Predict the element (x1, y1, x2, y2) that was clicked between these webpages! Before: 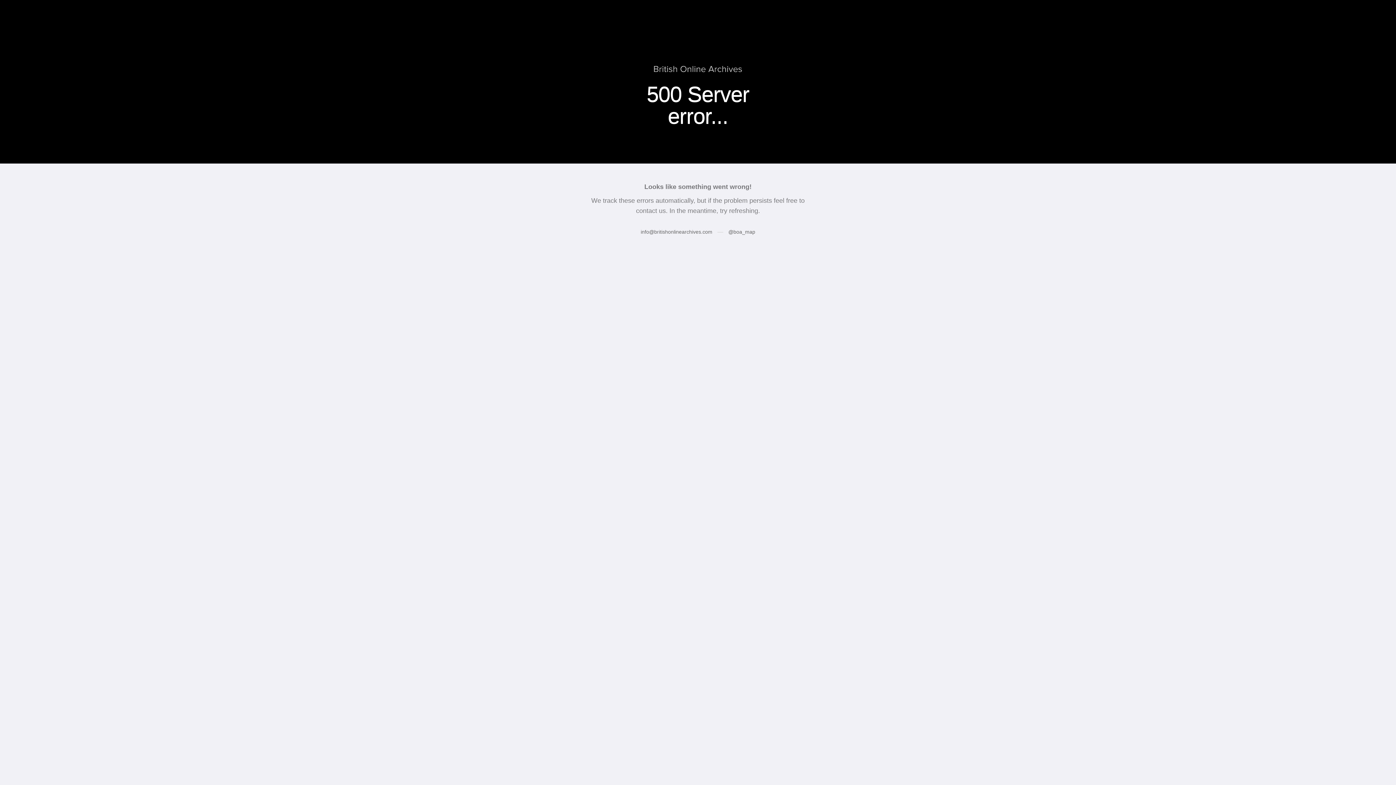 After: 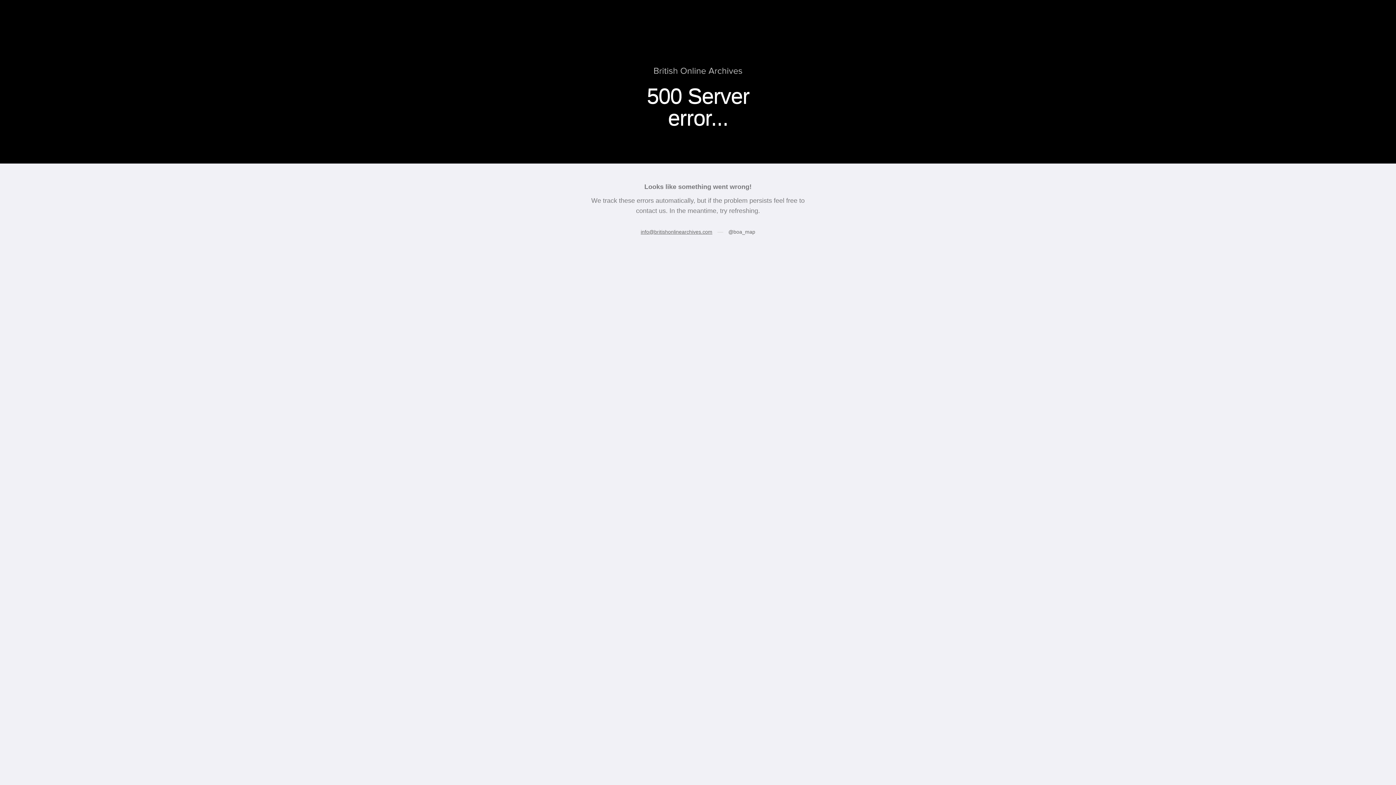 Action: label: info@britishonlinearchives.com bbox: (640, 229, 712, 234)